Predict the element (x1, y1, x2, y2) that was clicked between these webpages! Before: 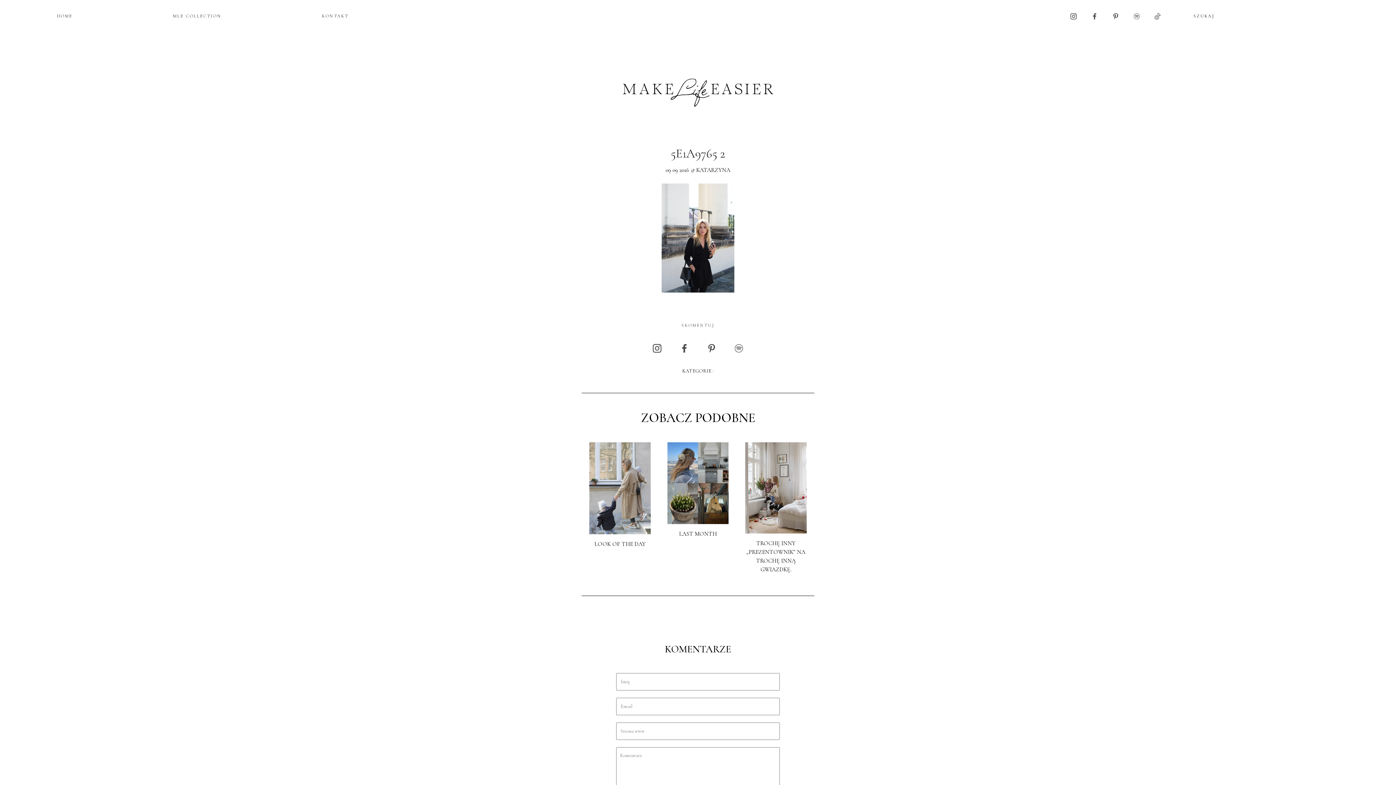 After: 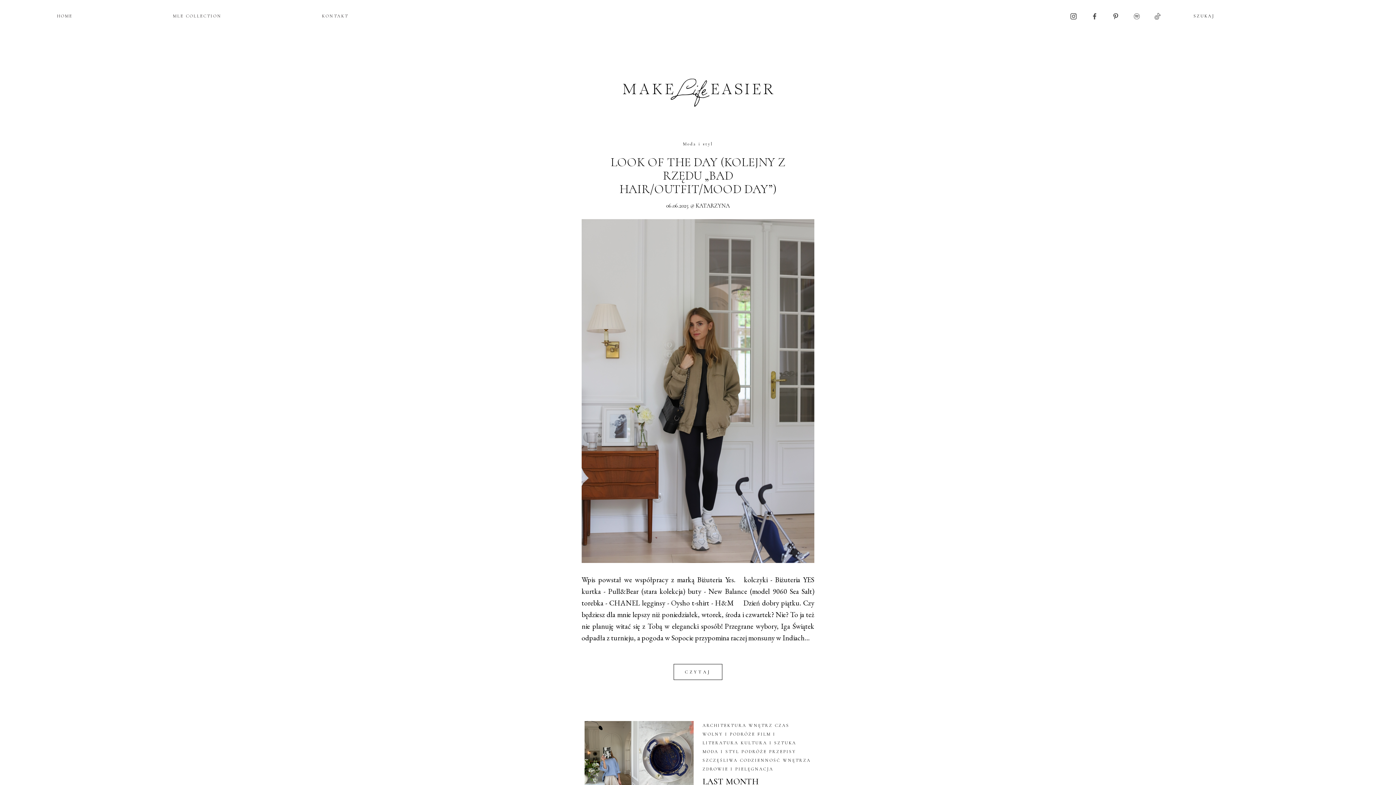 Action: bbox: (622, 88, 773, 95)